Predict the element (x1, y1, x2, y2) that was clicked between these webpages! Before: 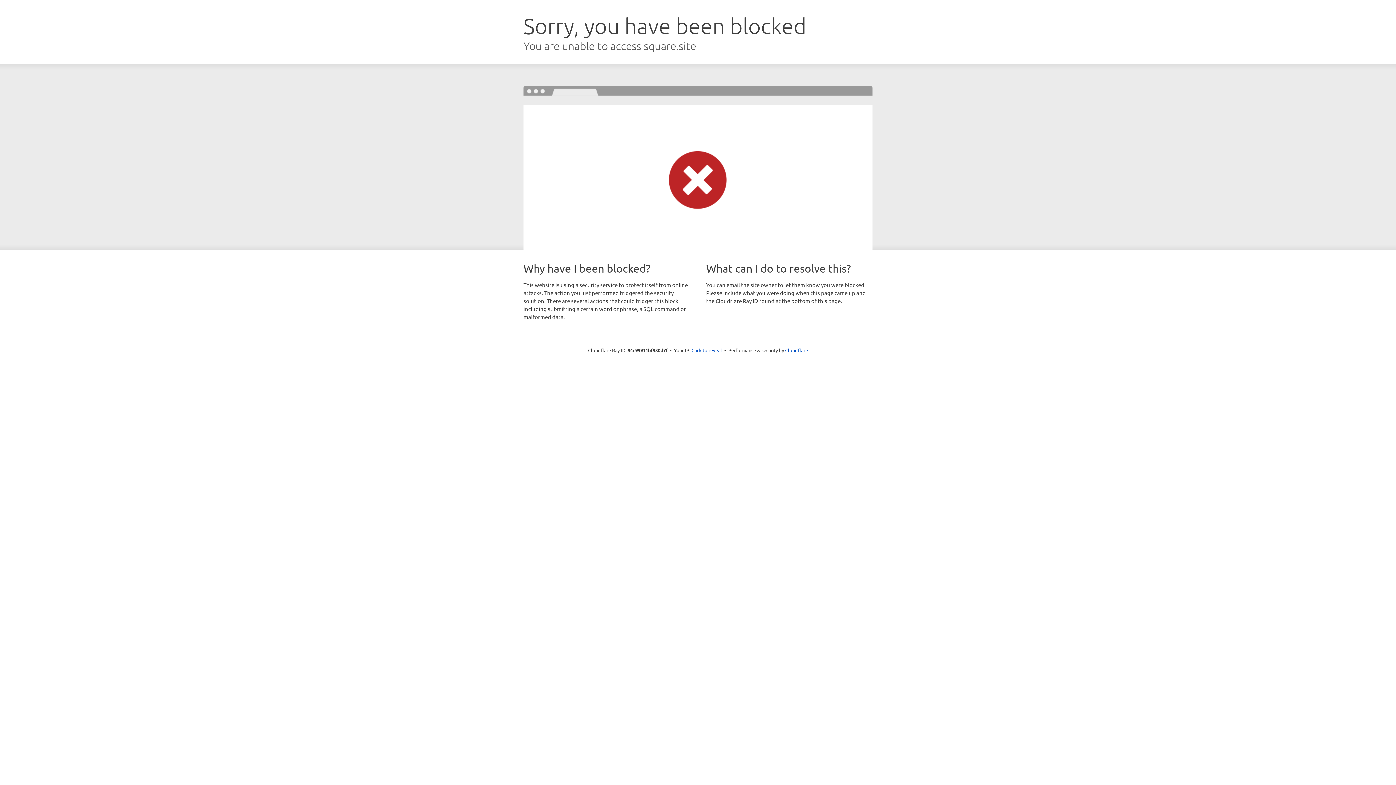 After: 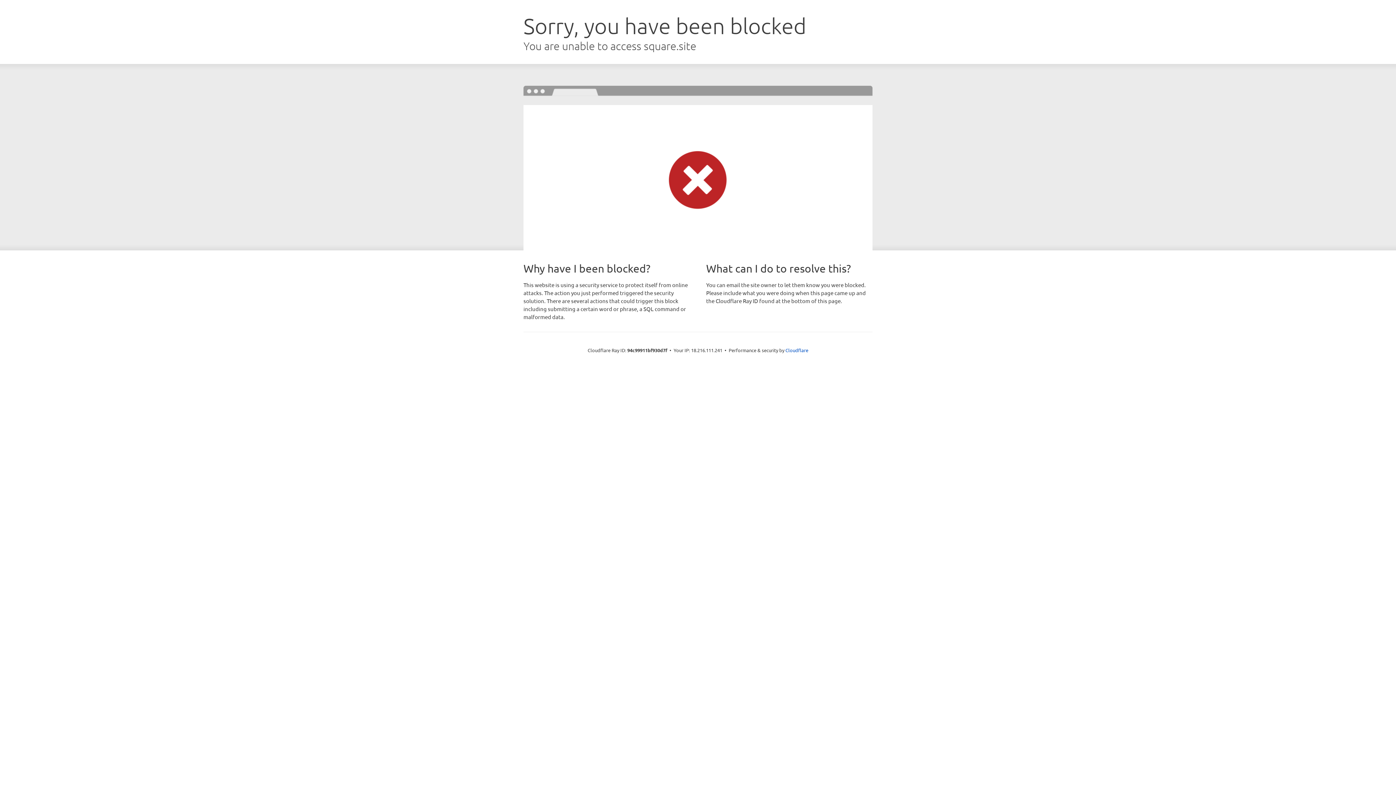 Action: bbox: (691, 346, 722, 353) label: Click to reveal